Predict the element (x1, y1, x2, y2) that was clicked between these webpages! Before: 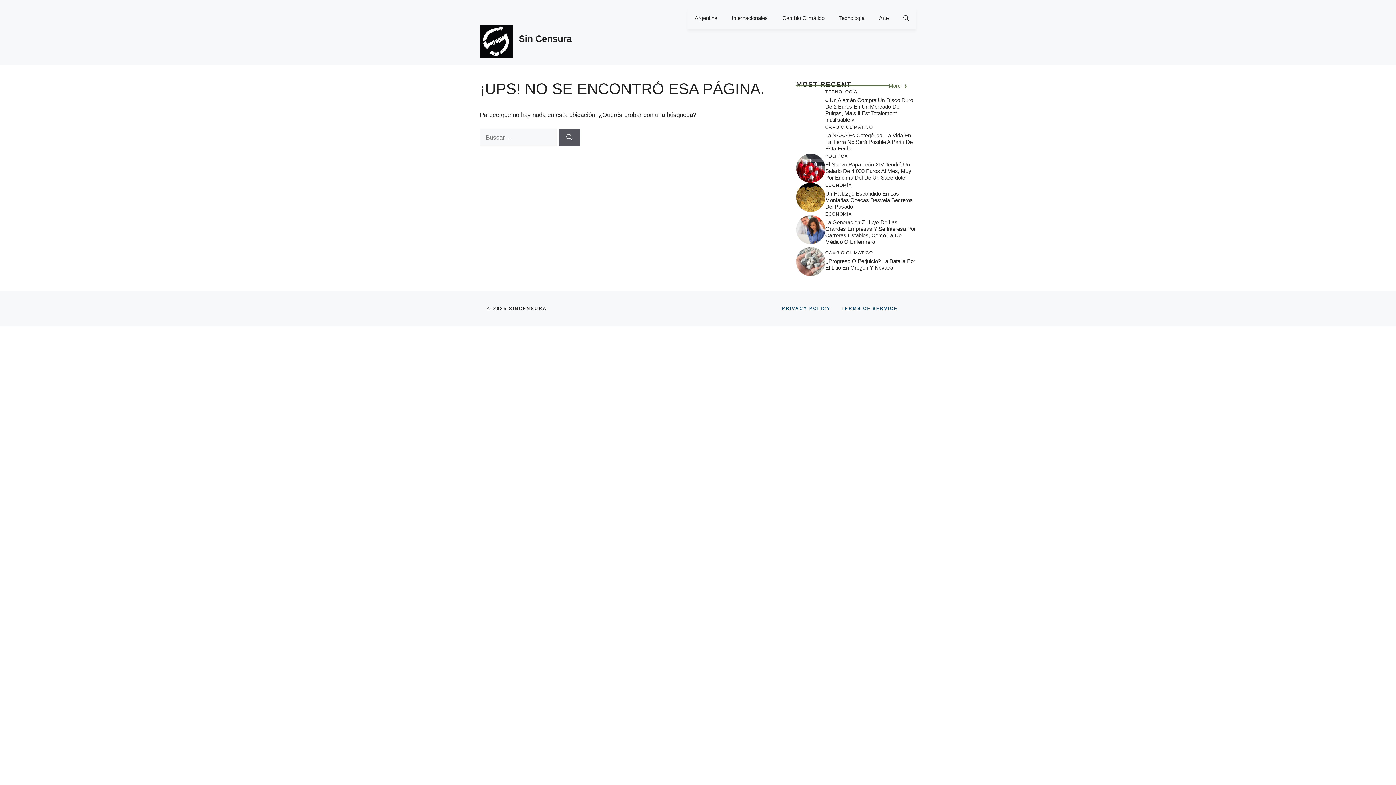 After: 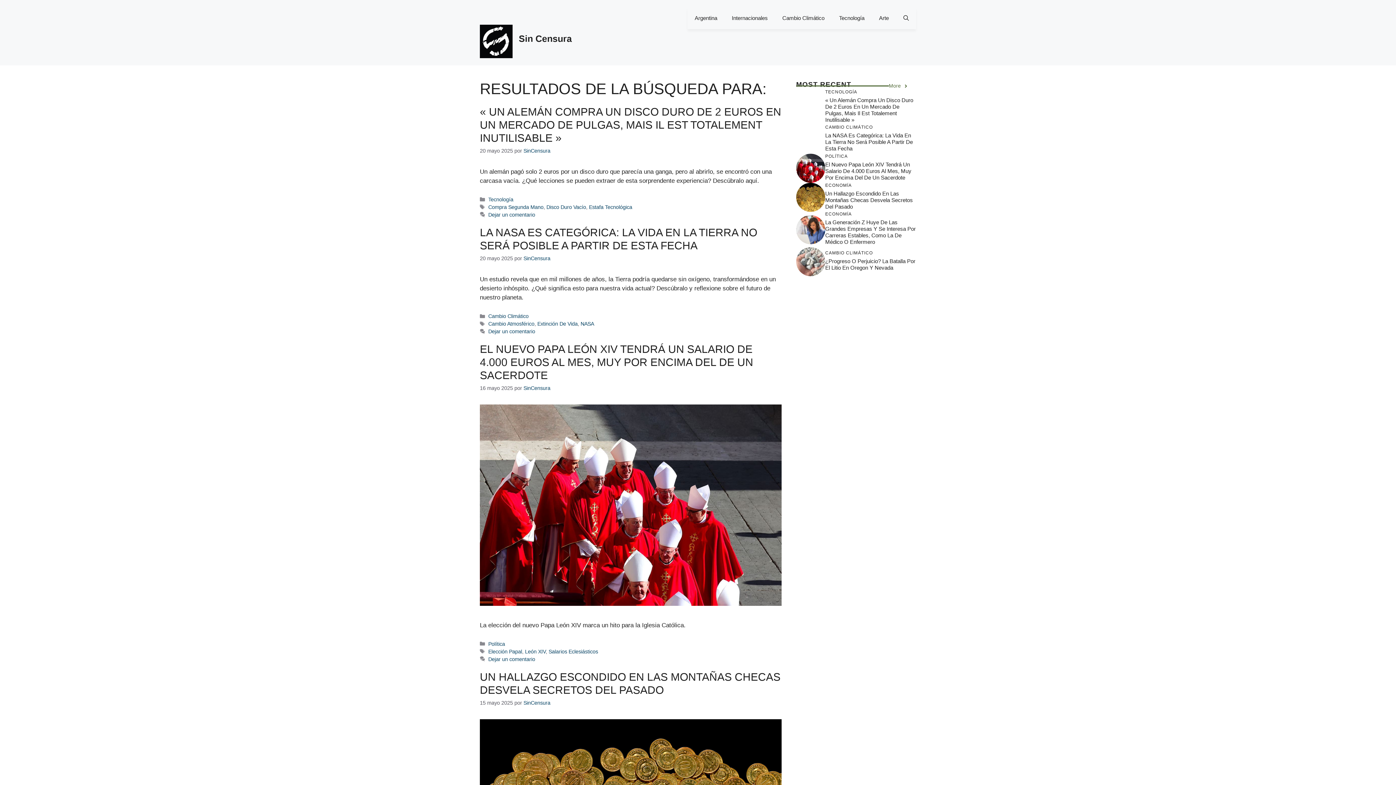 Action: label: Buscar bbox: (558, 128, 580, 146)